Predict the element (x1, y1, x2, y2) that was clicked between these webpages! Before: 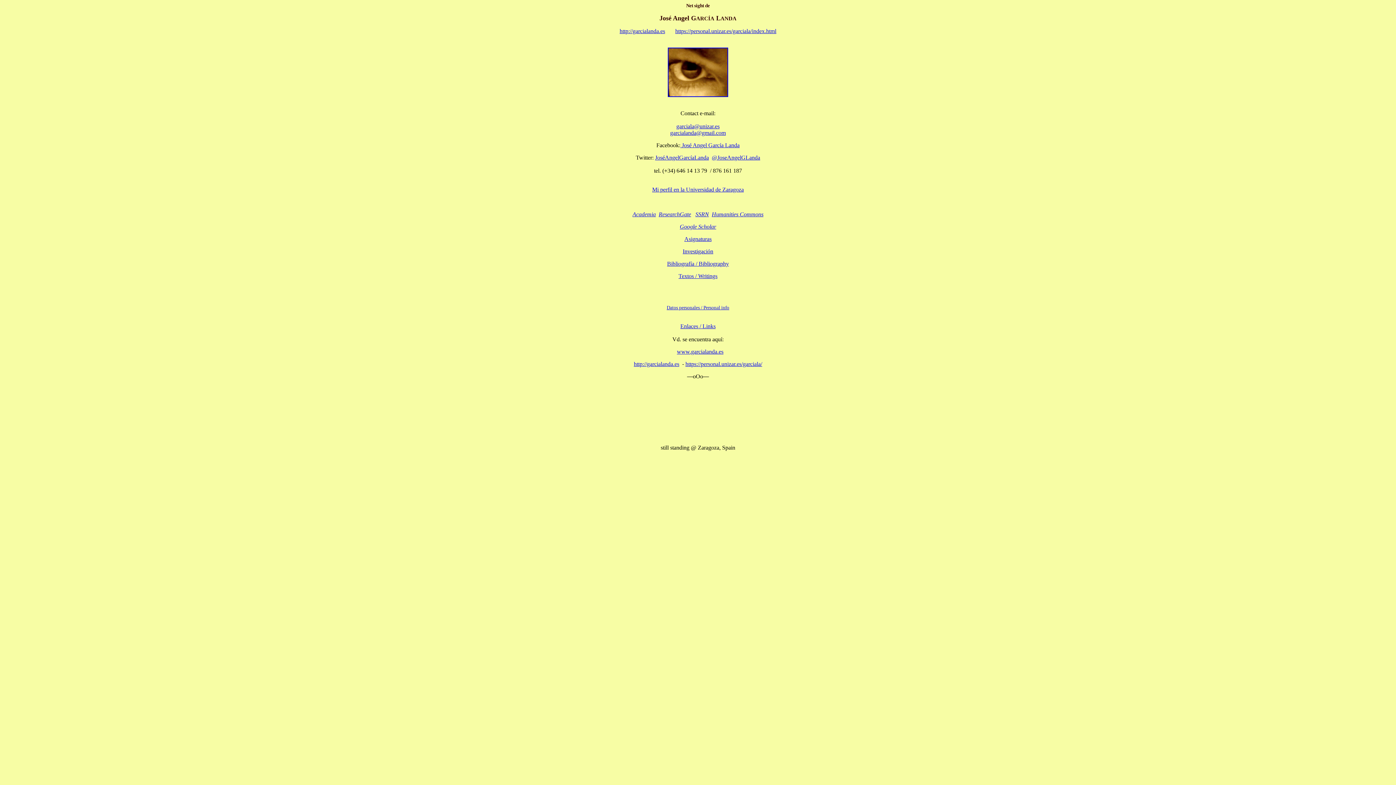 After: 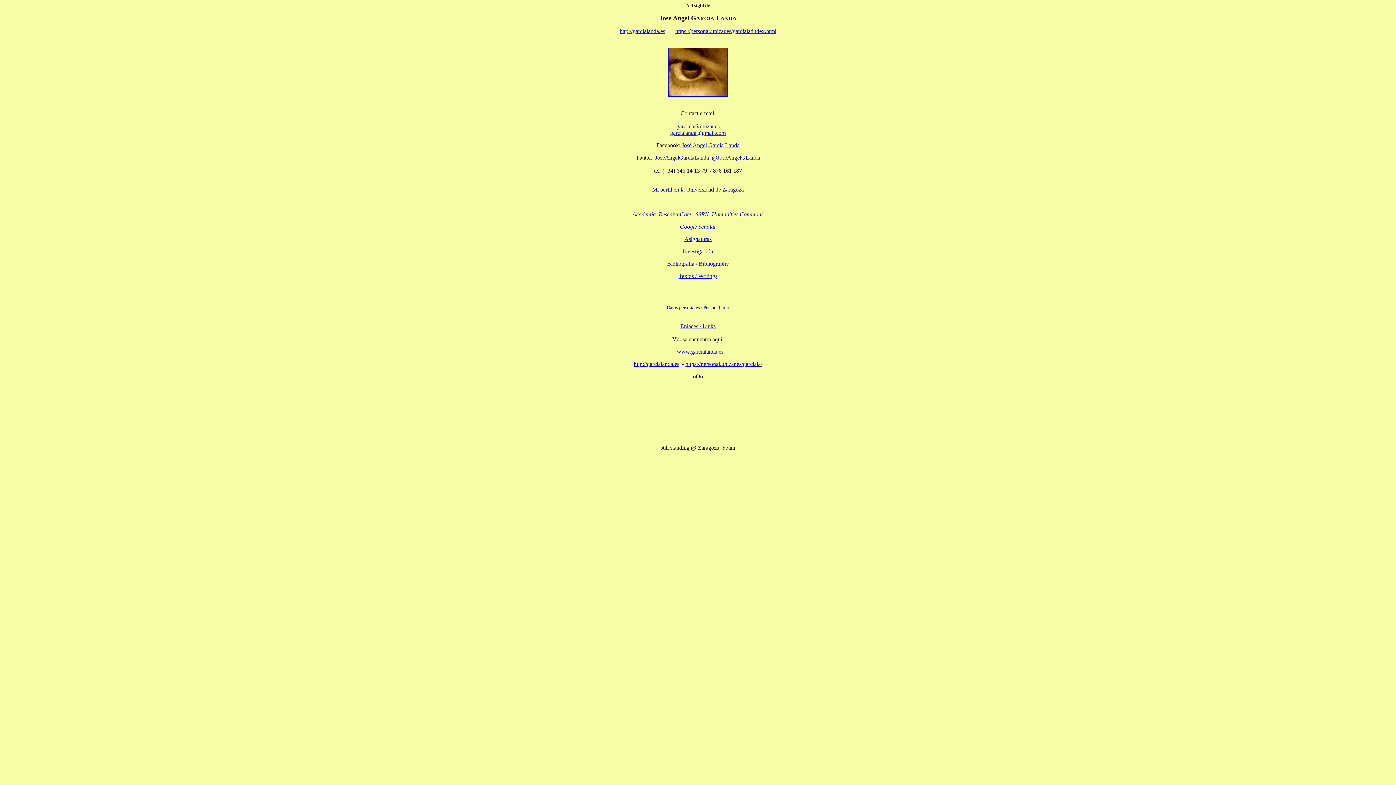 Action: label: https://personal.unizar.es/garciala/index.html bbox: (675, 28, 776, 34)